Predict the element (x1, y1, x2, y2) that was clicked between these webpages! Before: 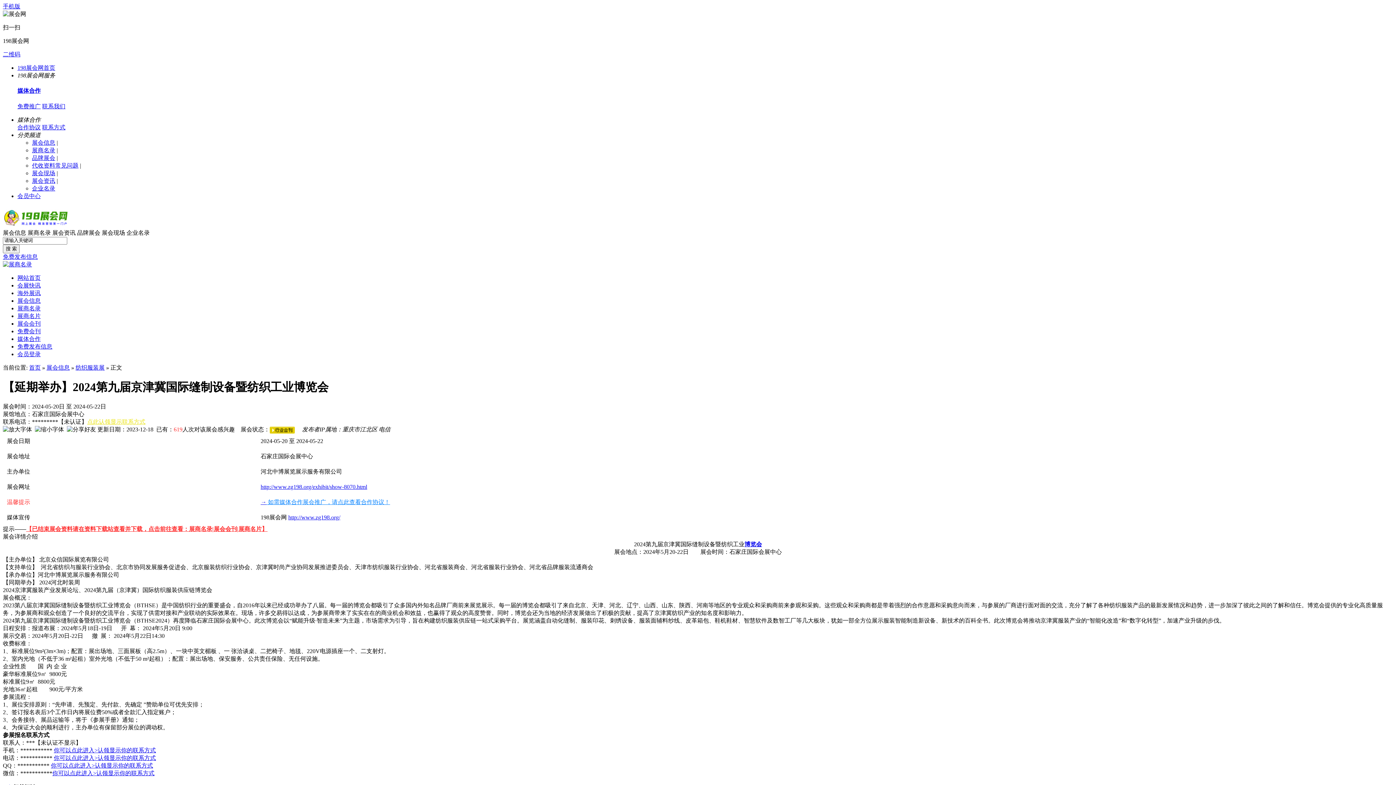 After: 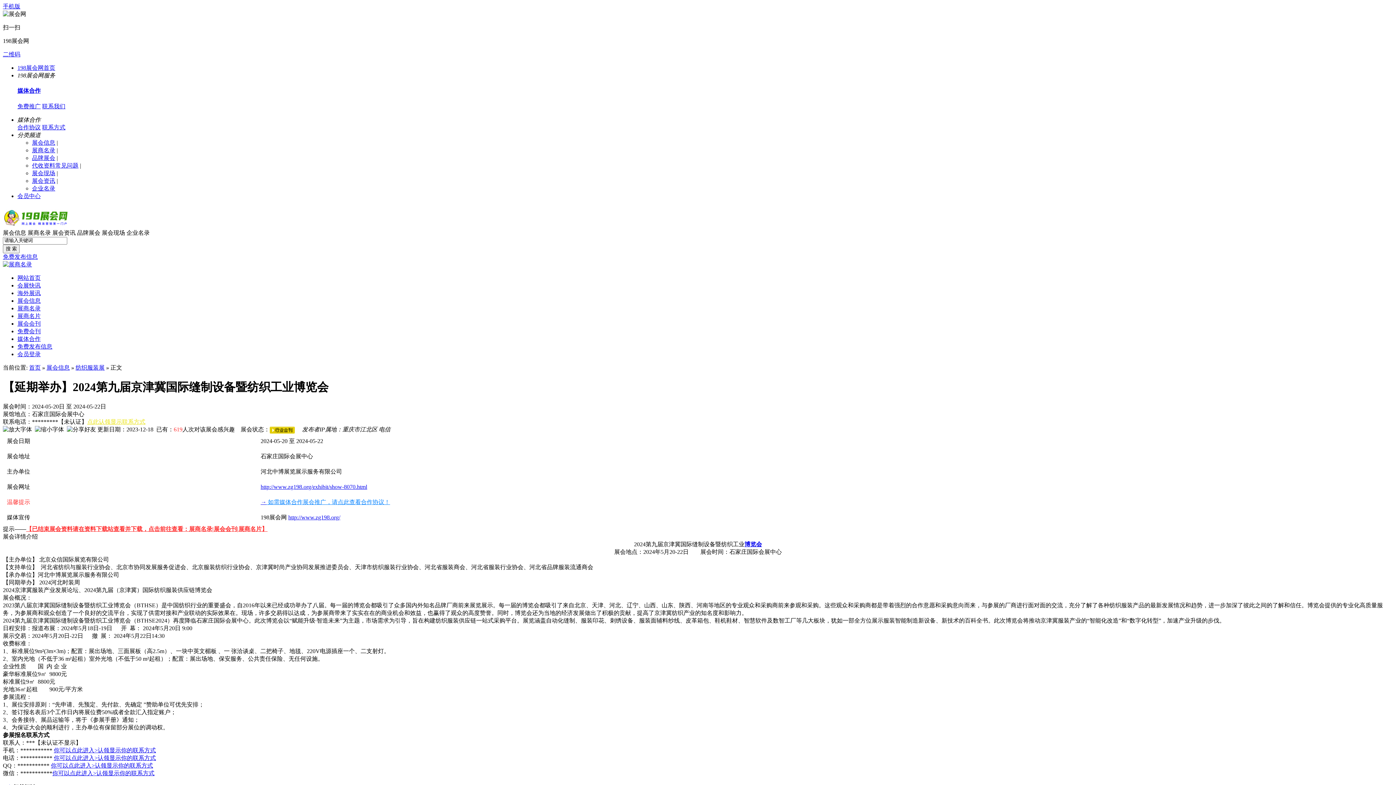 Action: label: http://www.zg198.org/exhibit/show-8070.html bbox: (260, 484, 367, 490)